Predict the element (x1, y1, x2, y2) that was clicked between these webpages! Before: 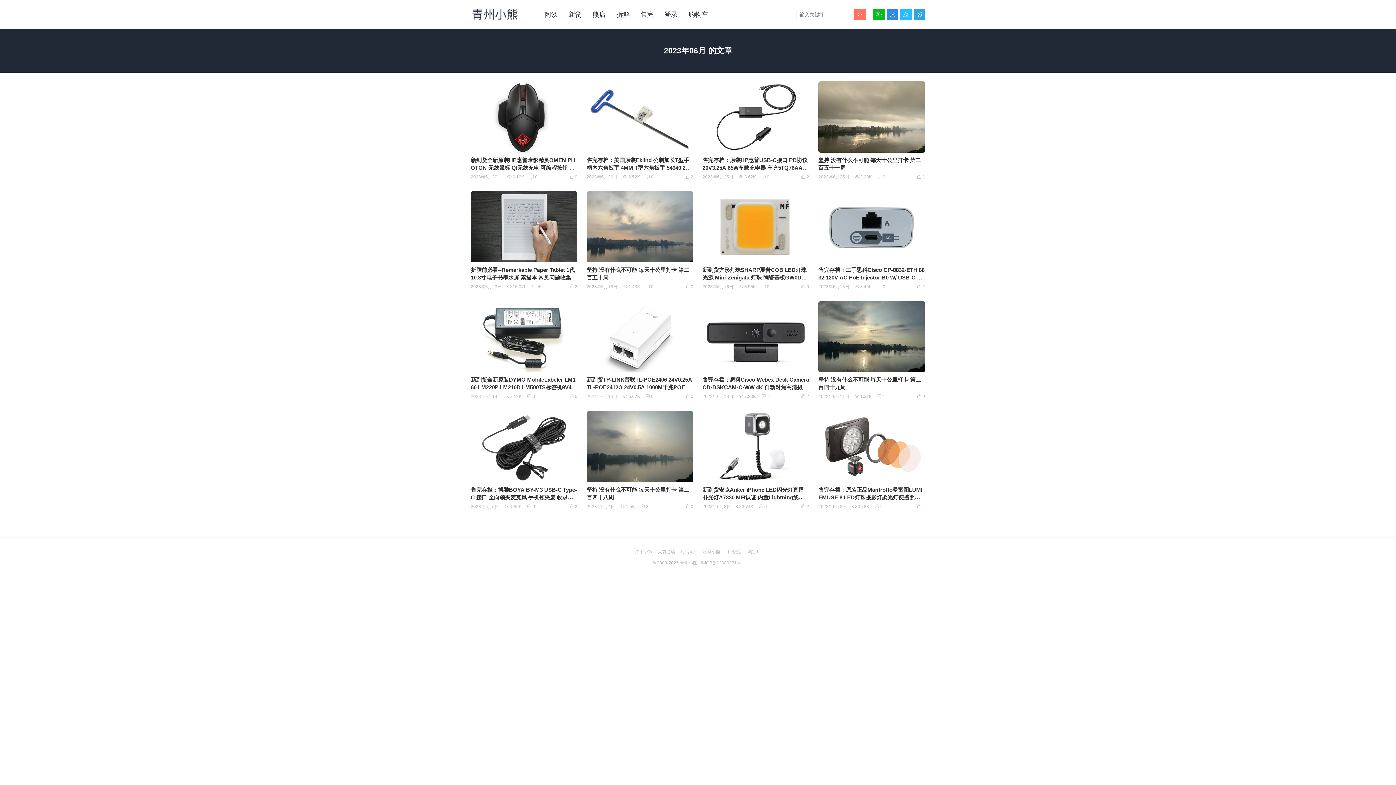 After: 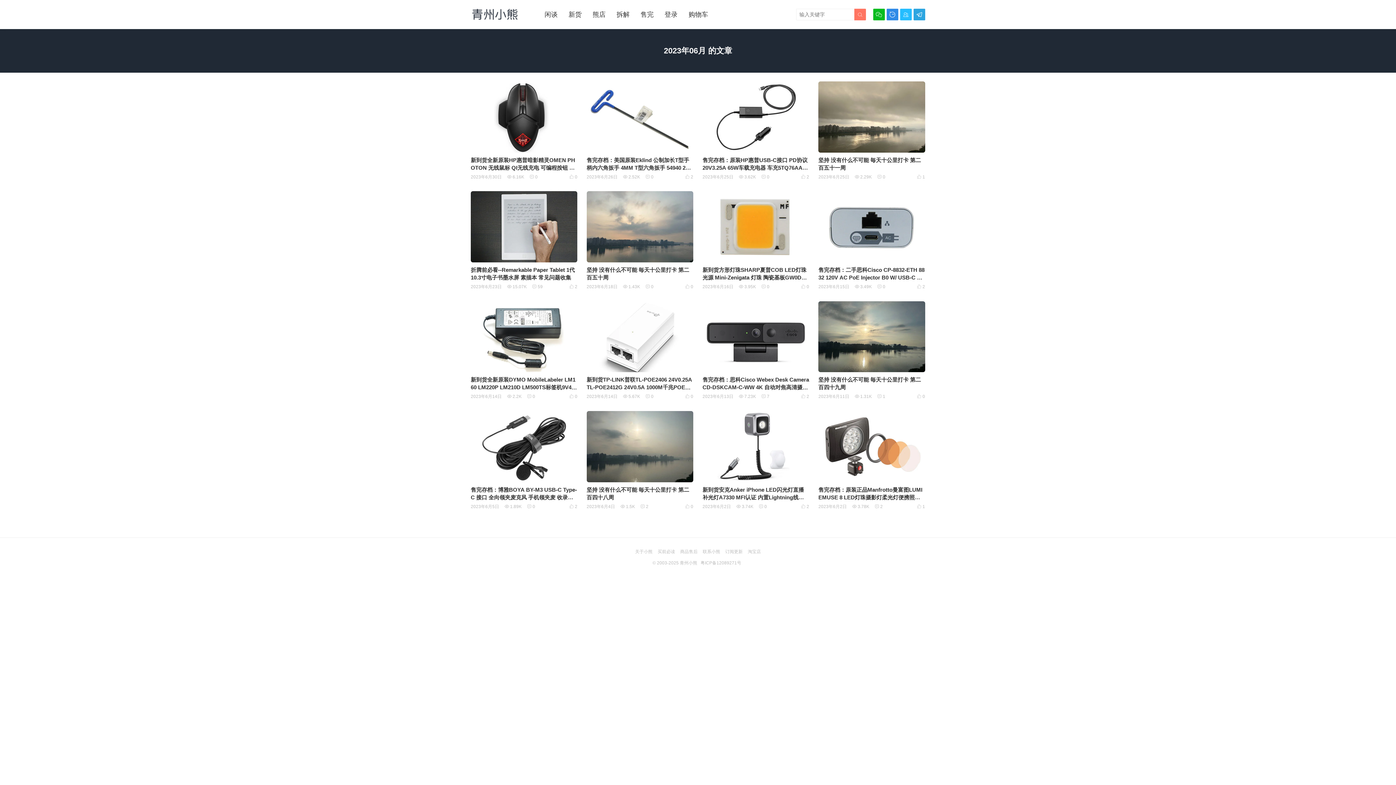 Action: bbox: (586, 301, 693, 372)